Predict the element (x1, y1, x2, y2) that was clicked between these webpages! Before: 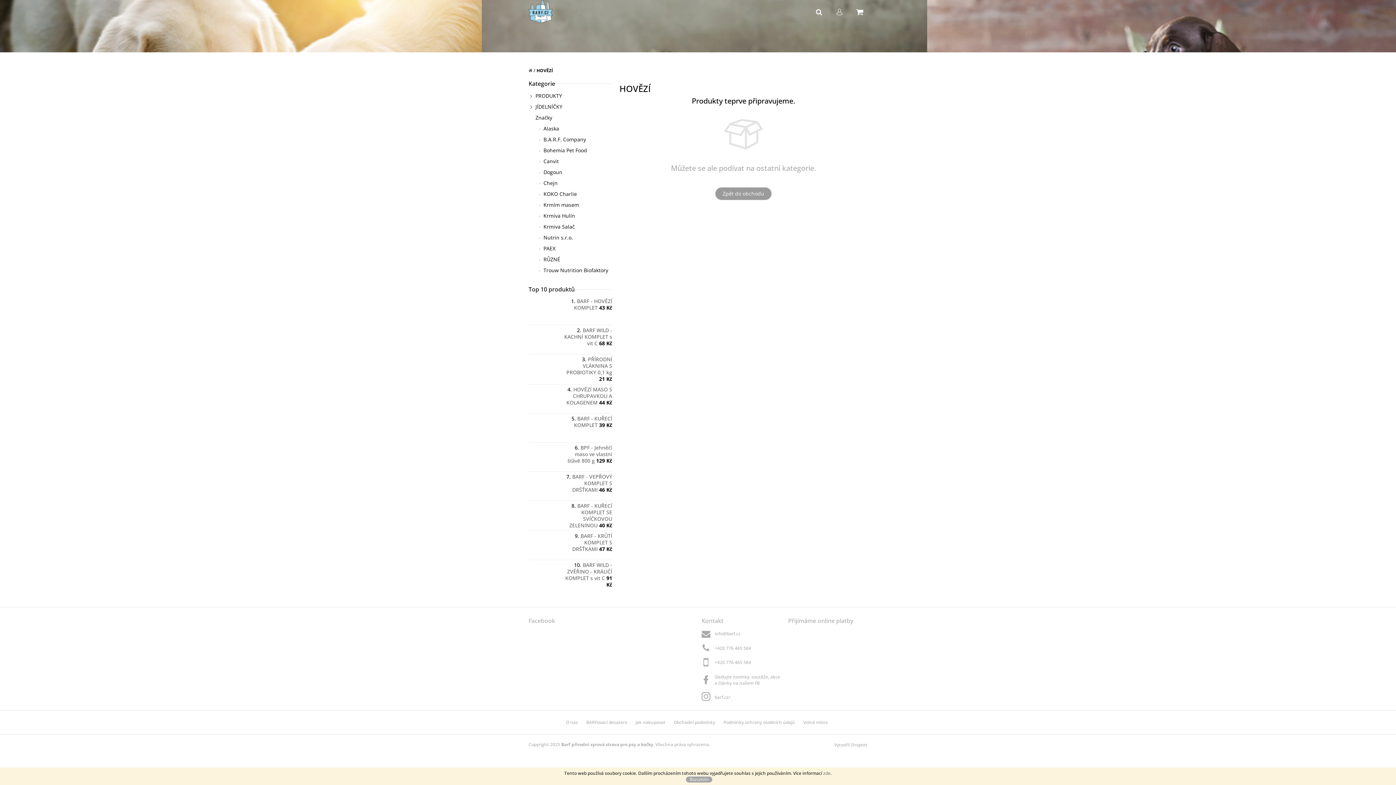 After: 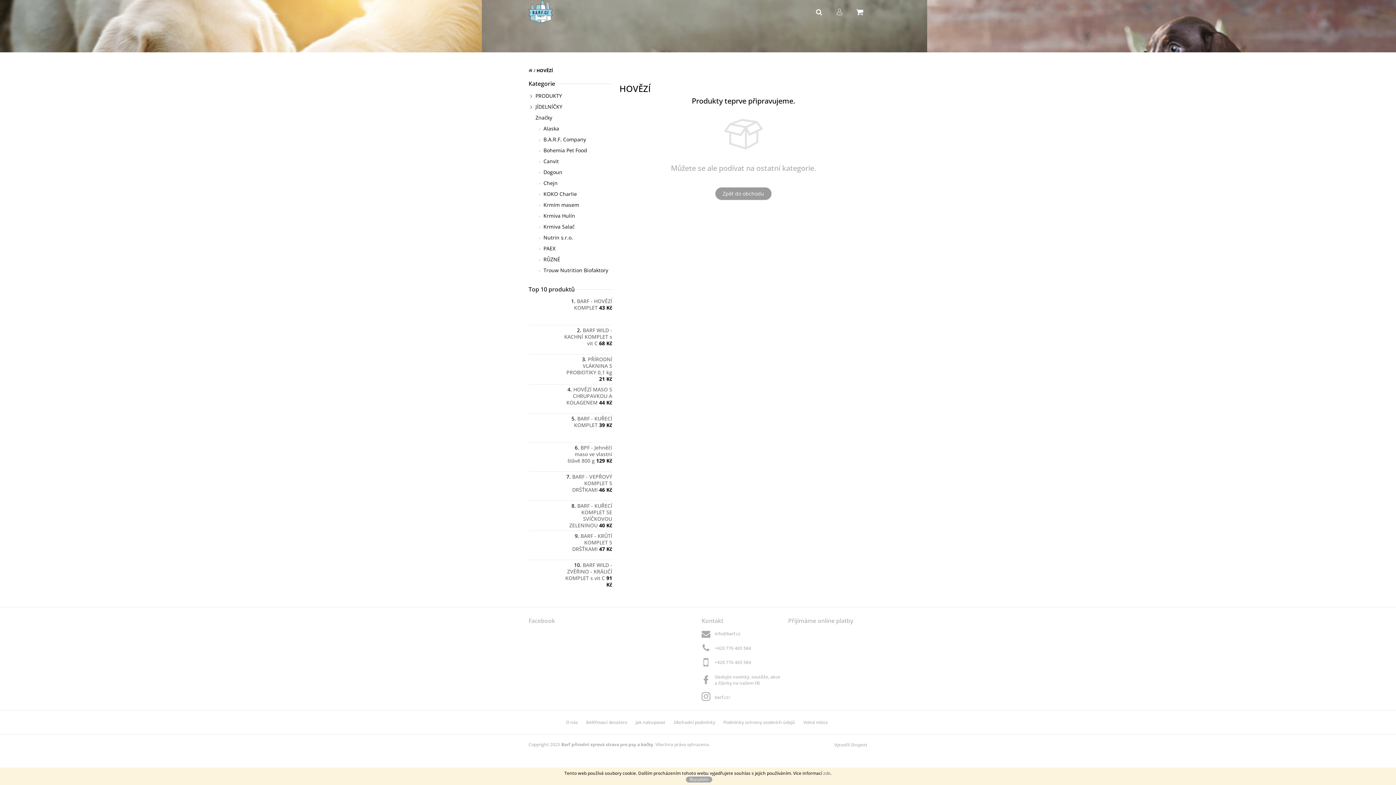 Action: bbox: (685, 776, 712, 783) label: Rozumím